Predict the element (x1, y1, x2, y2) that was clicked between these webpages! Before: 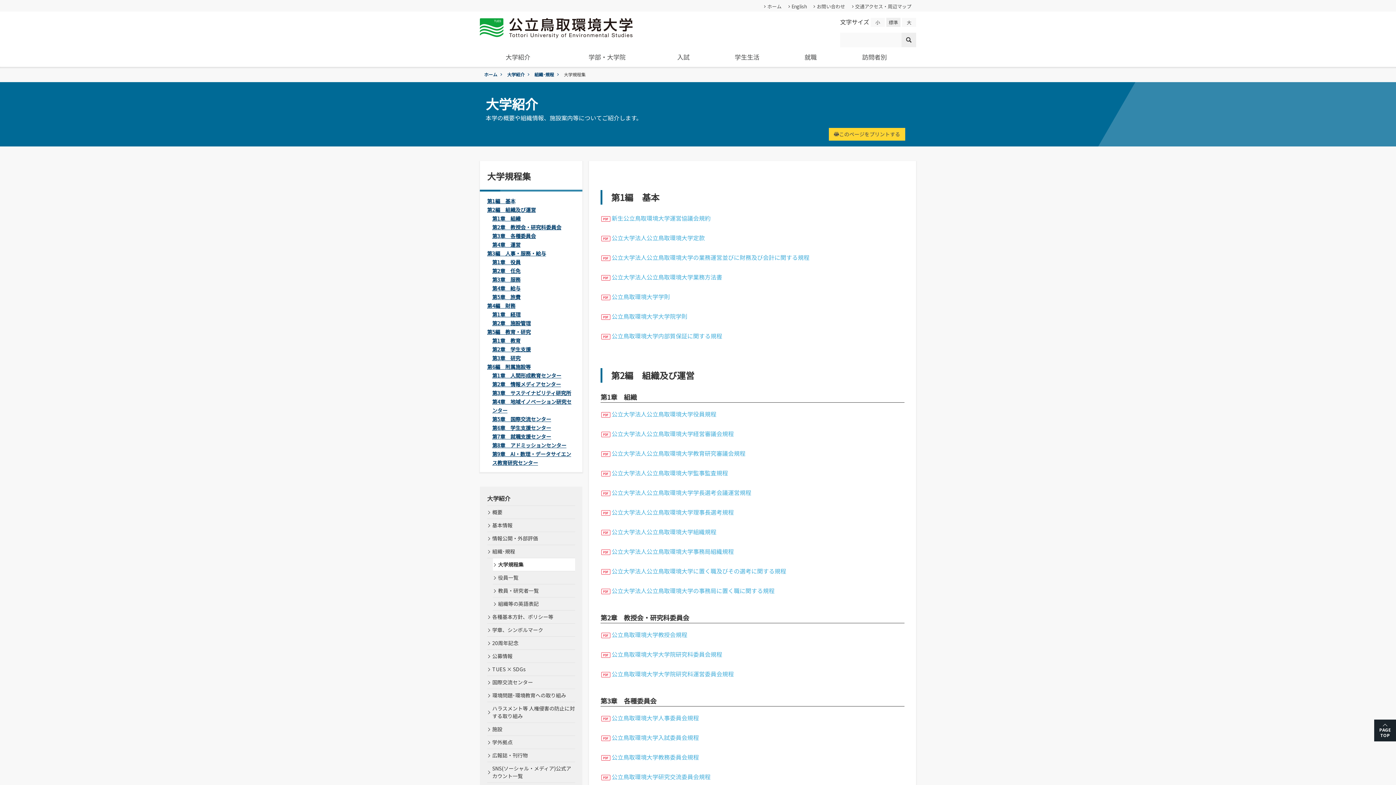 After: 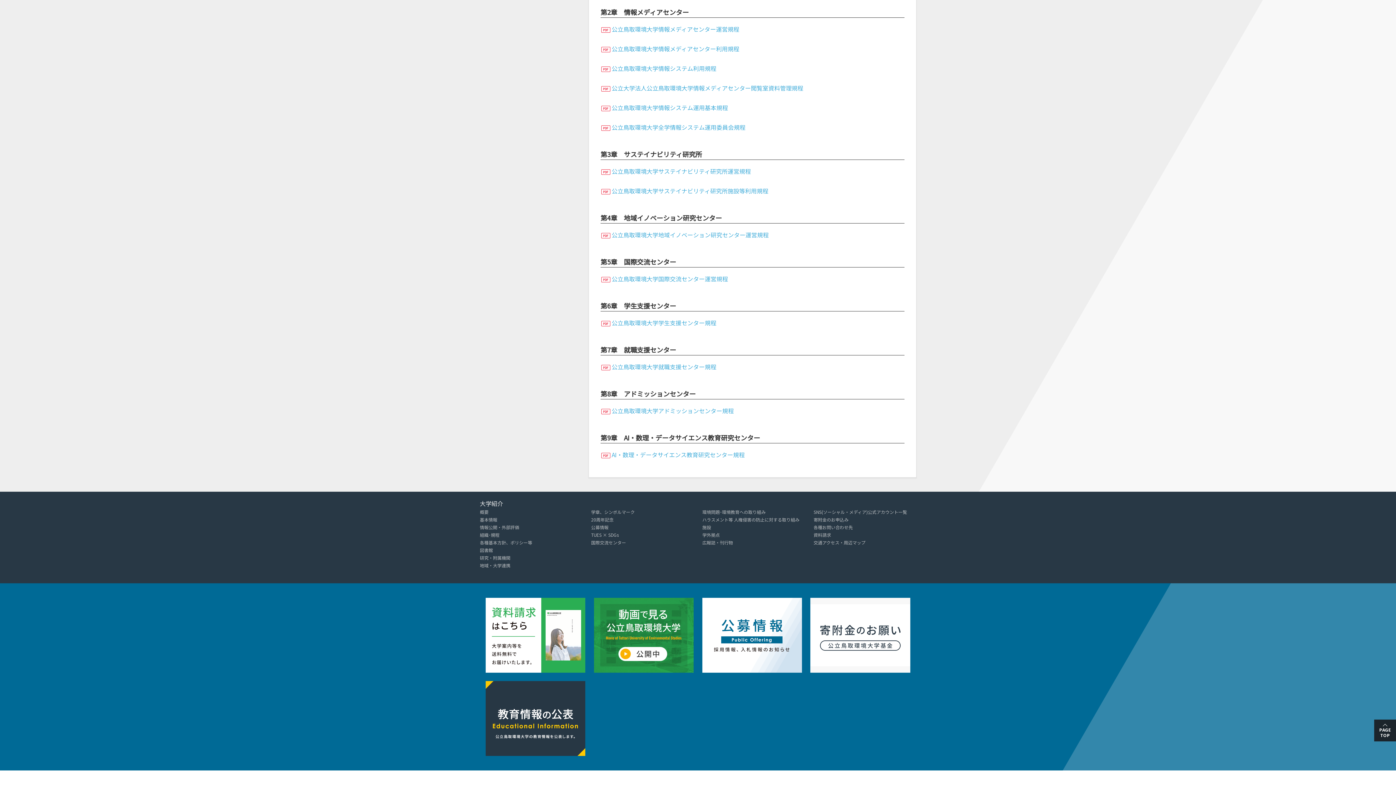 Action: label: 第2章　情報メディアセンター bbox: (492, 380, 561, 388)